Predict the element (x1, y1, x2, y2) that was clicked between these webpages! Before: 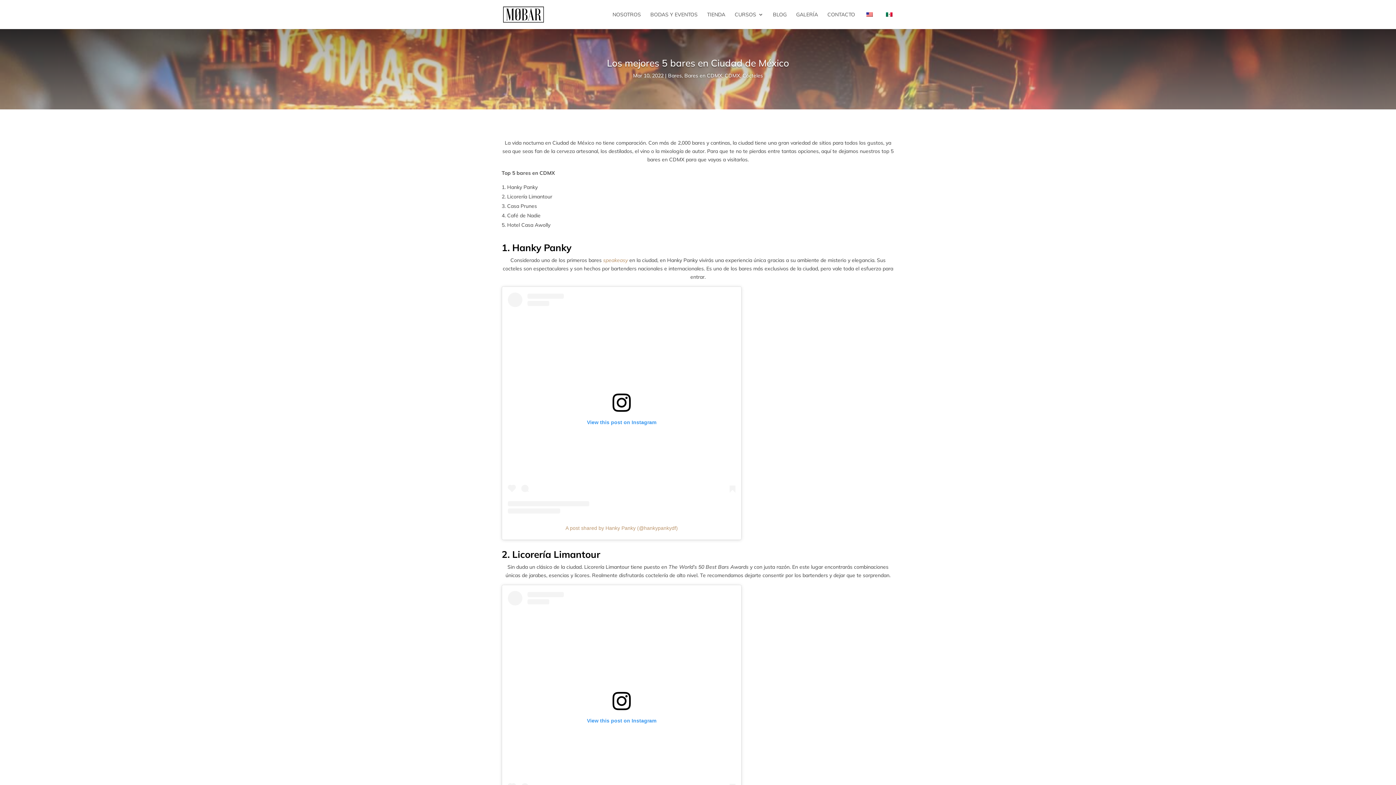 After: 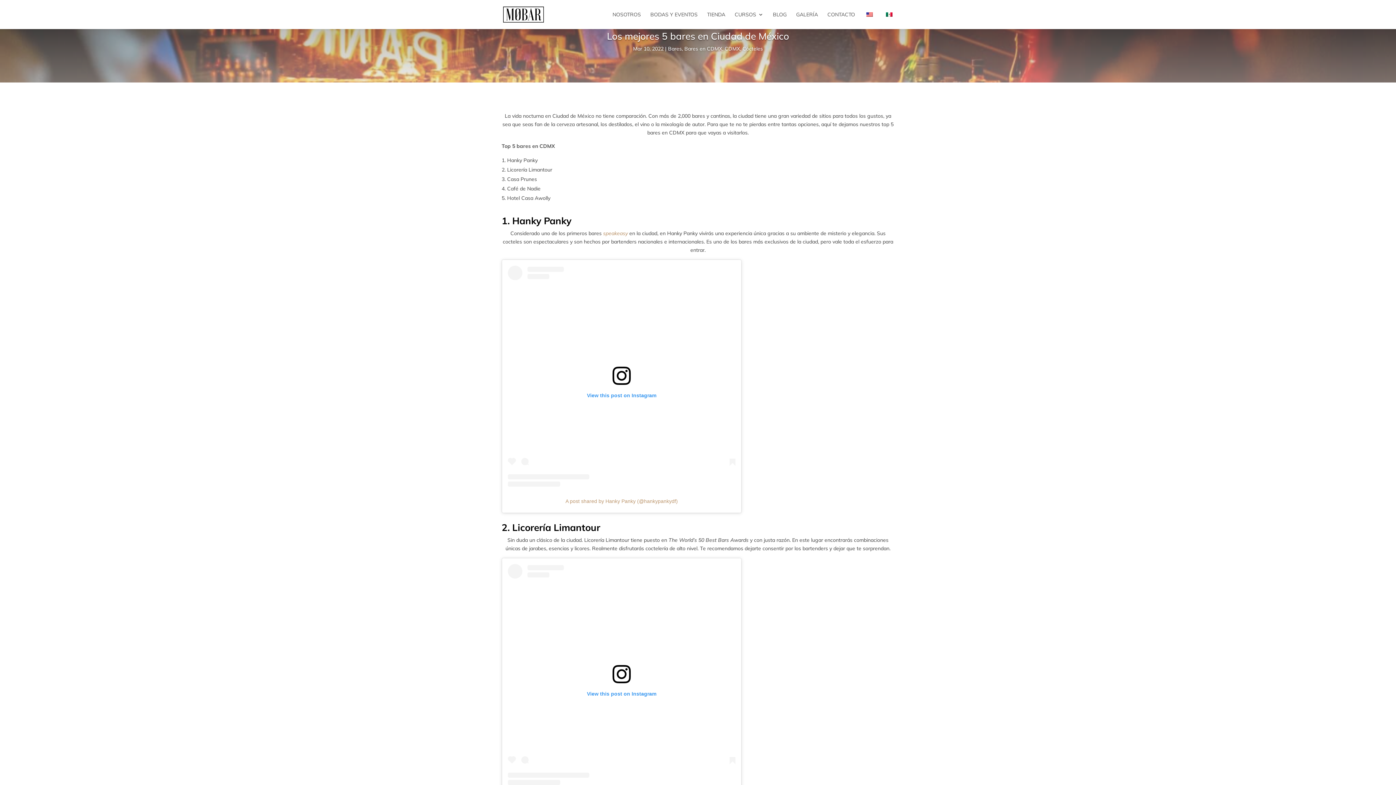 Action: label: View this post on Instagram bbox: (508, 591, 735, 812)